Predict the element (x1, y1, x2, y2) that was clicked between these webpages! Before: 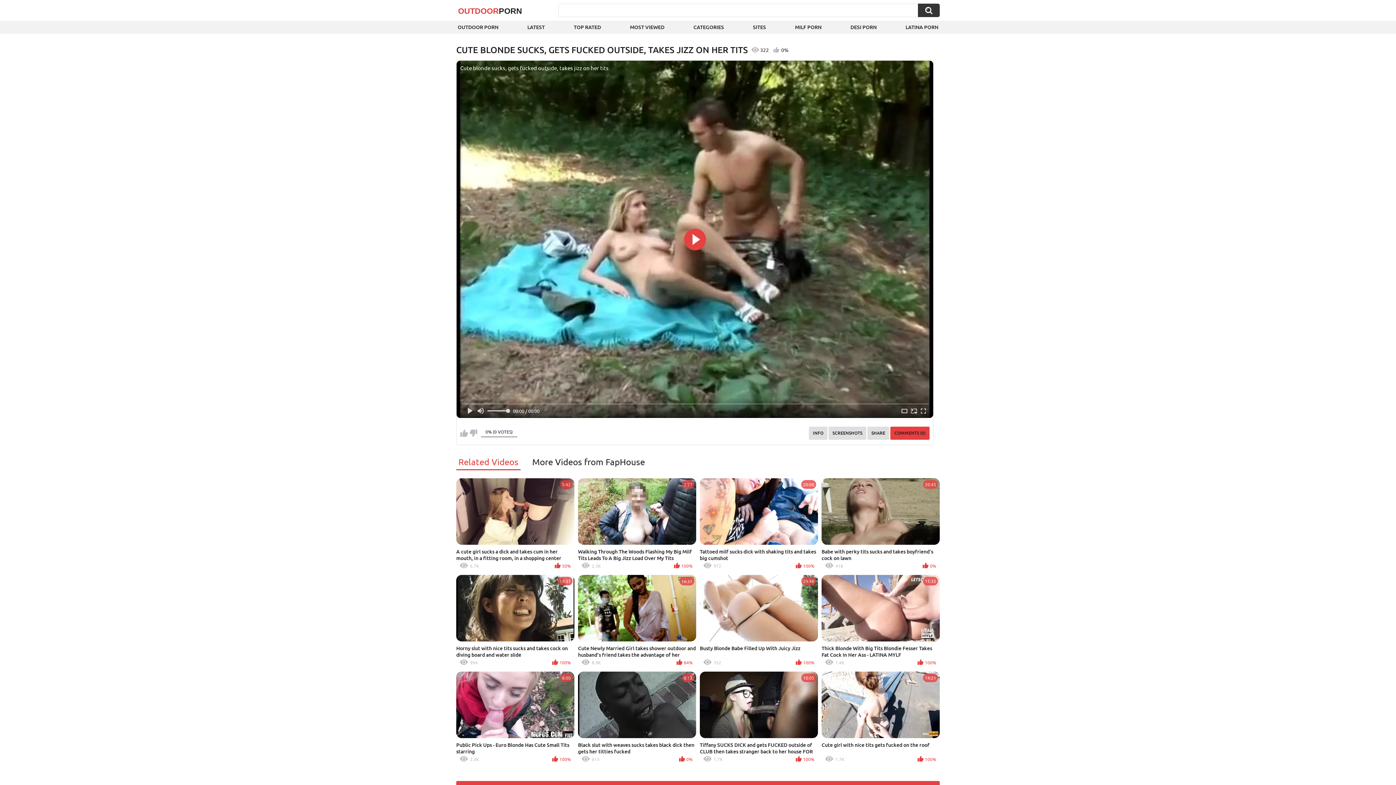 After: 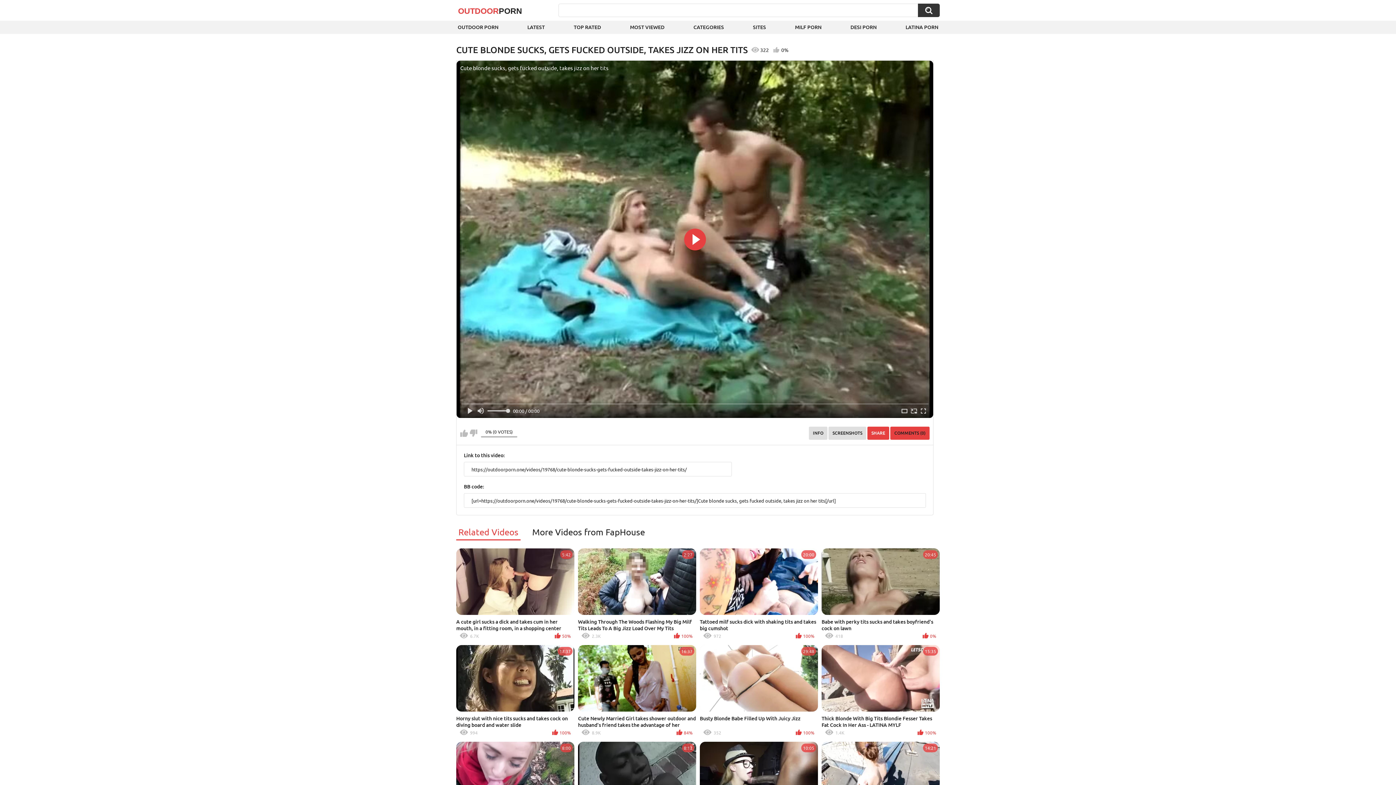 Action: bbox: (867, 427, 889, 440) label: SHARE